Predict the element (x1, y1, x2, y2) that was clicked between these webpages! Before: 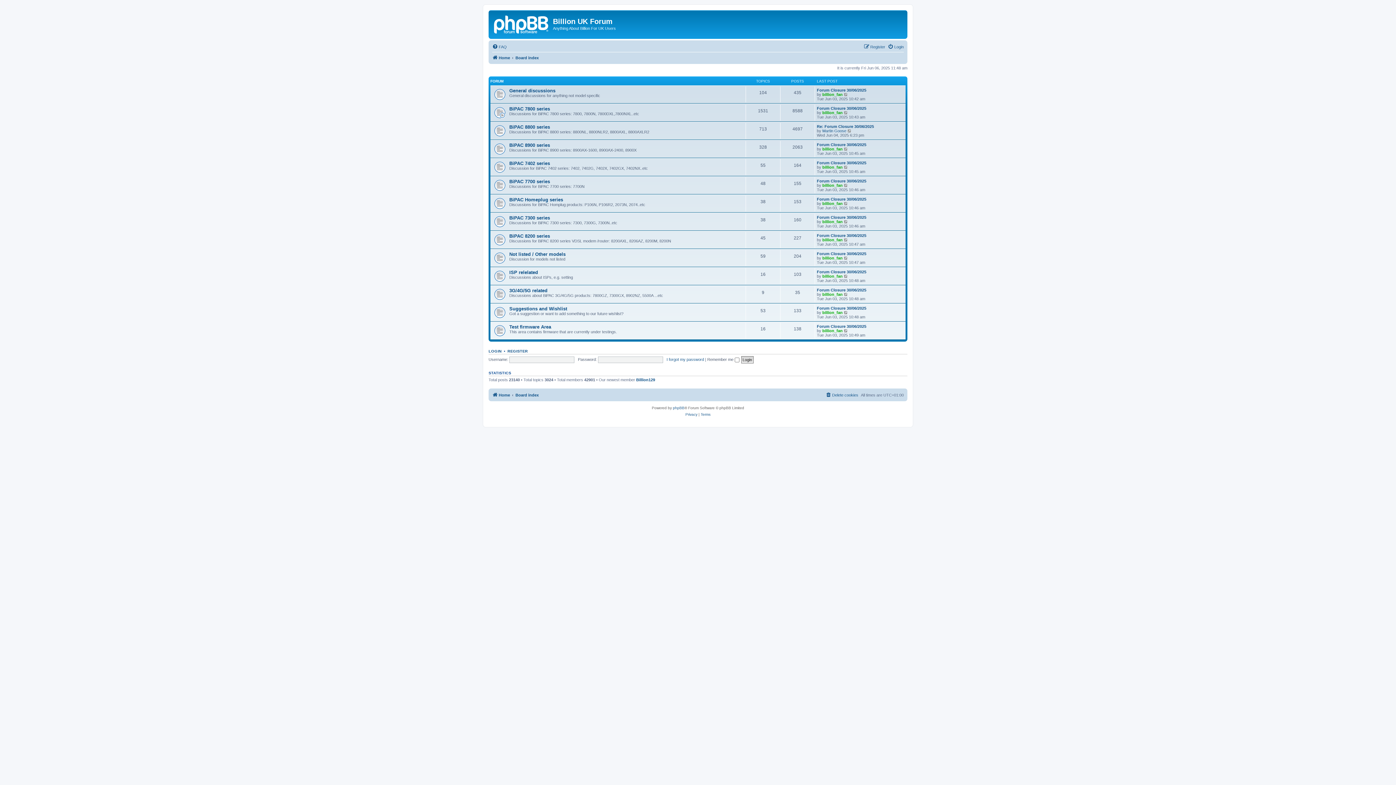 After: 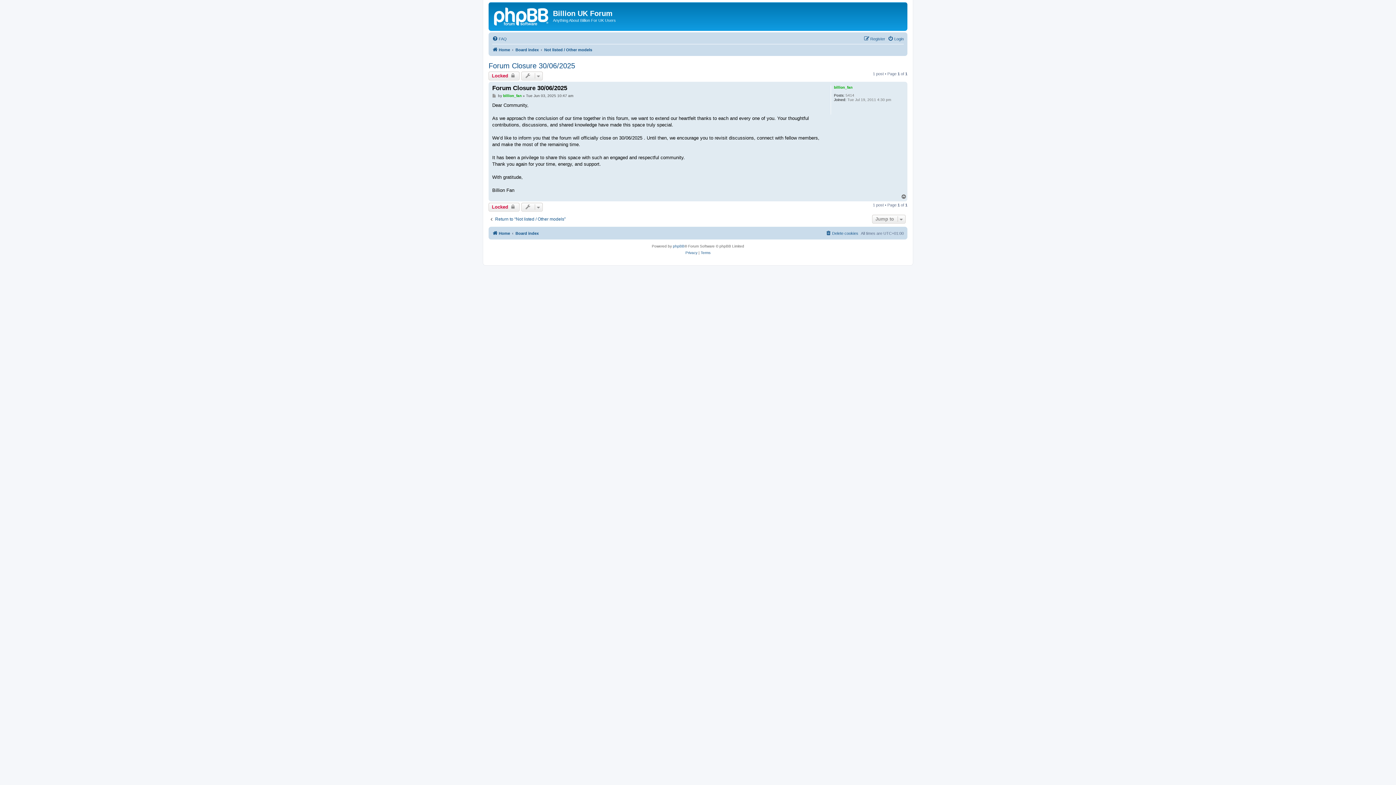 Action: bbox: (844, 256, 848, 260) label: View the latest post